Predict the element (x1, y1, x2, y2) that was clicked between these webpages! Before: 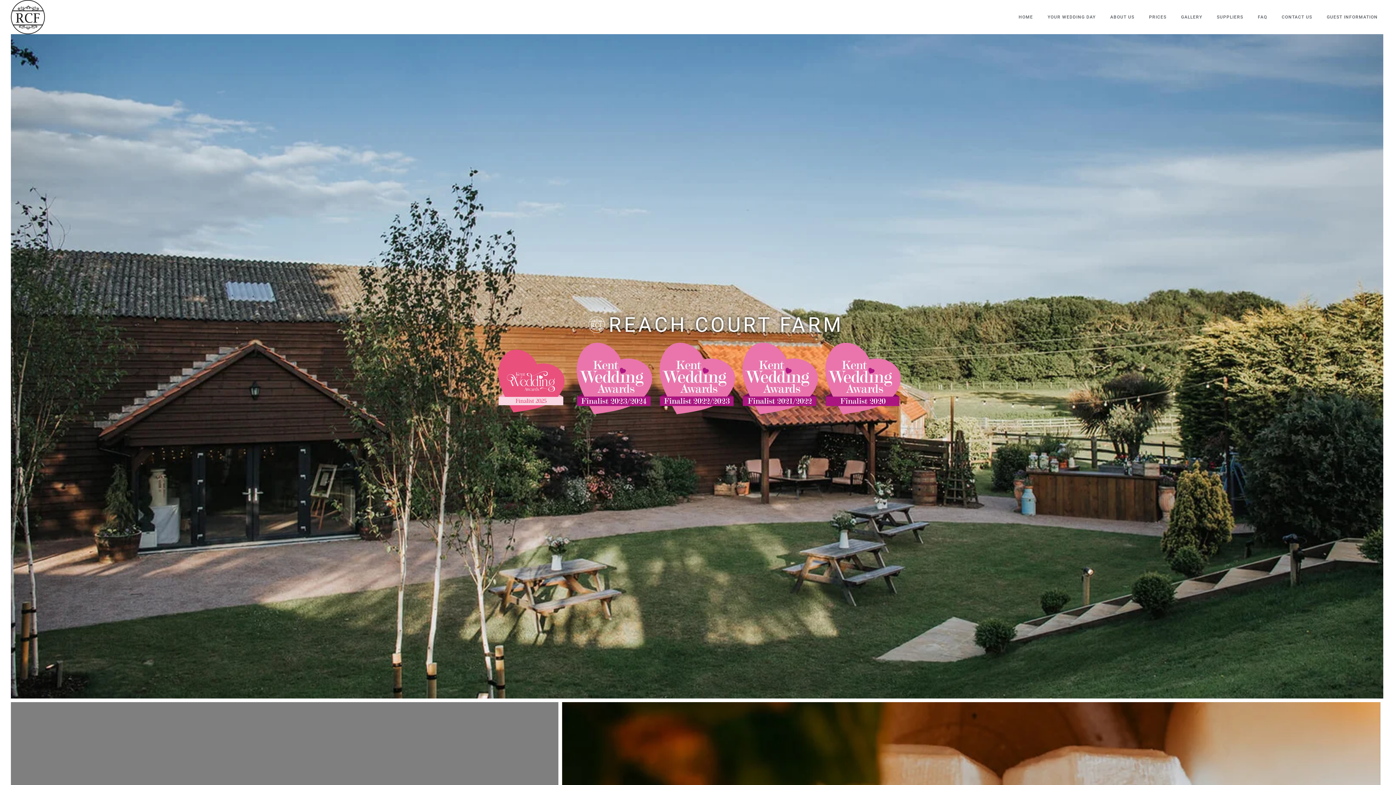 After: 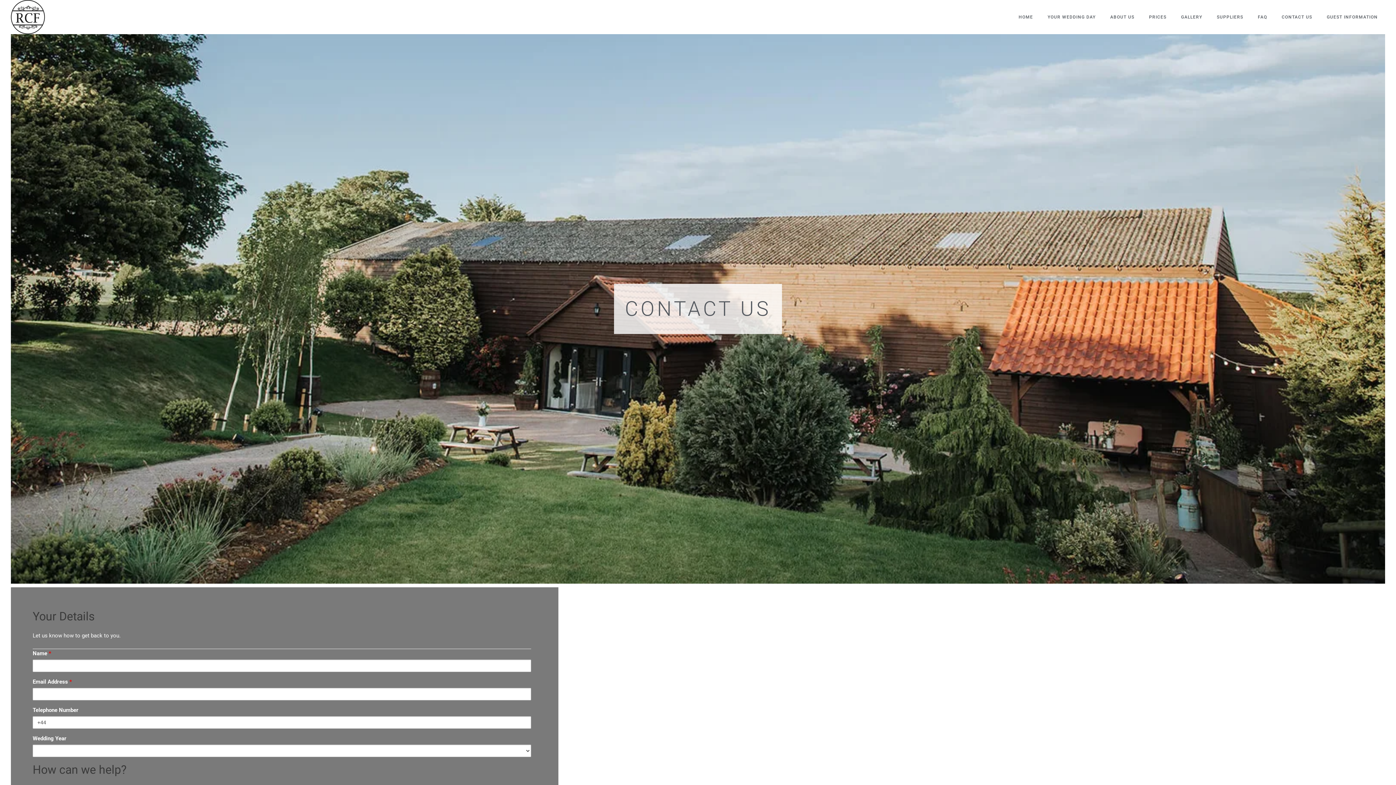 Action: bbox: (1274, 11, 1319, 22) label: CONTACT US